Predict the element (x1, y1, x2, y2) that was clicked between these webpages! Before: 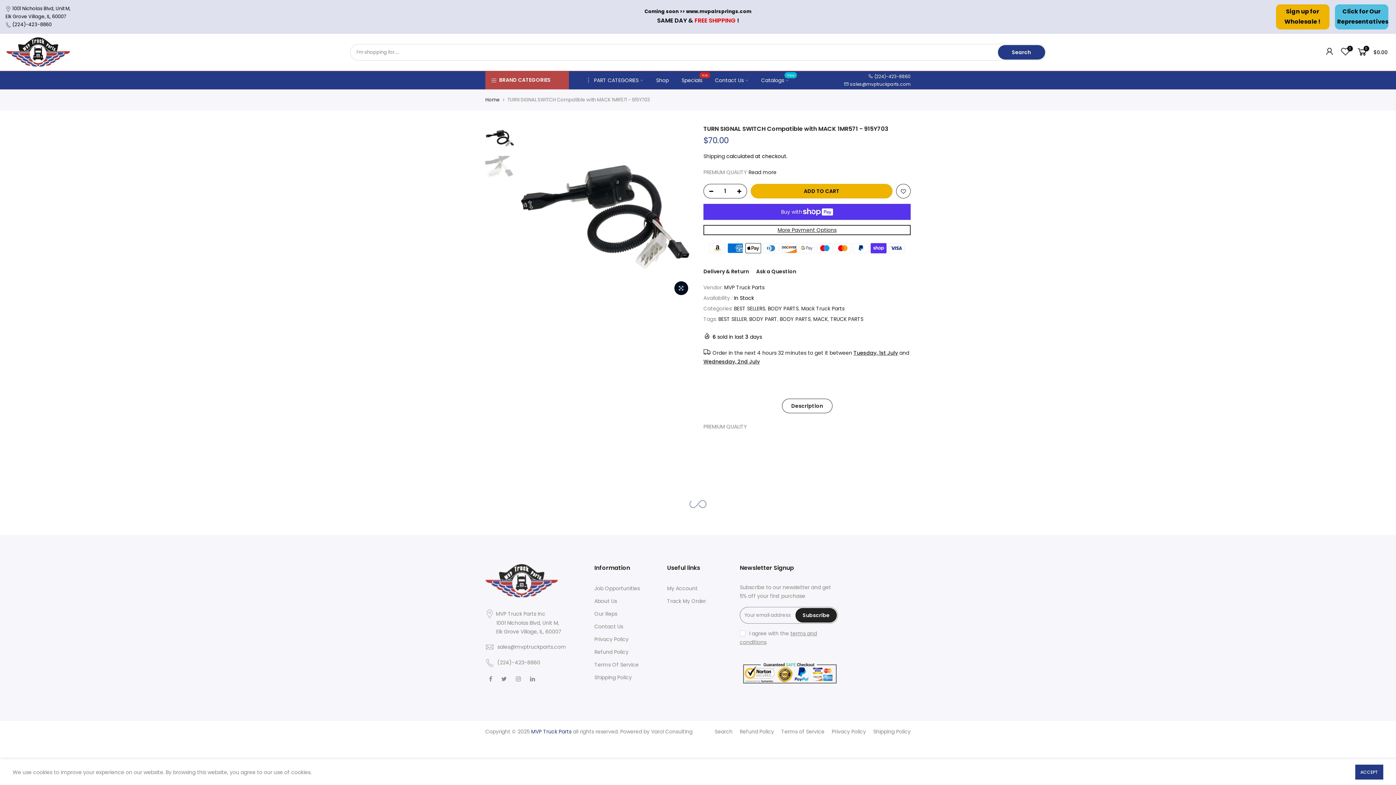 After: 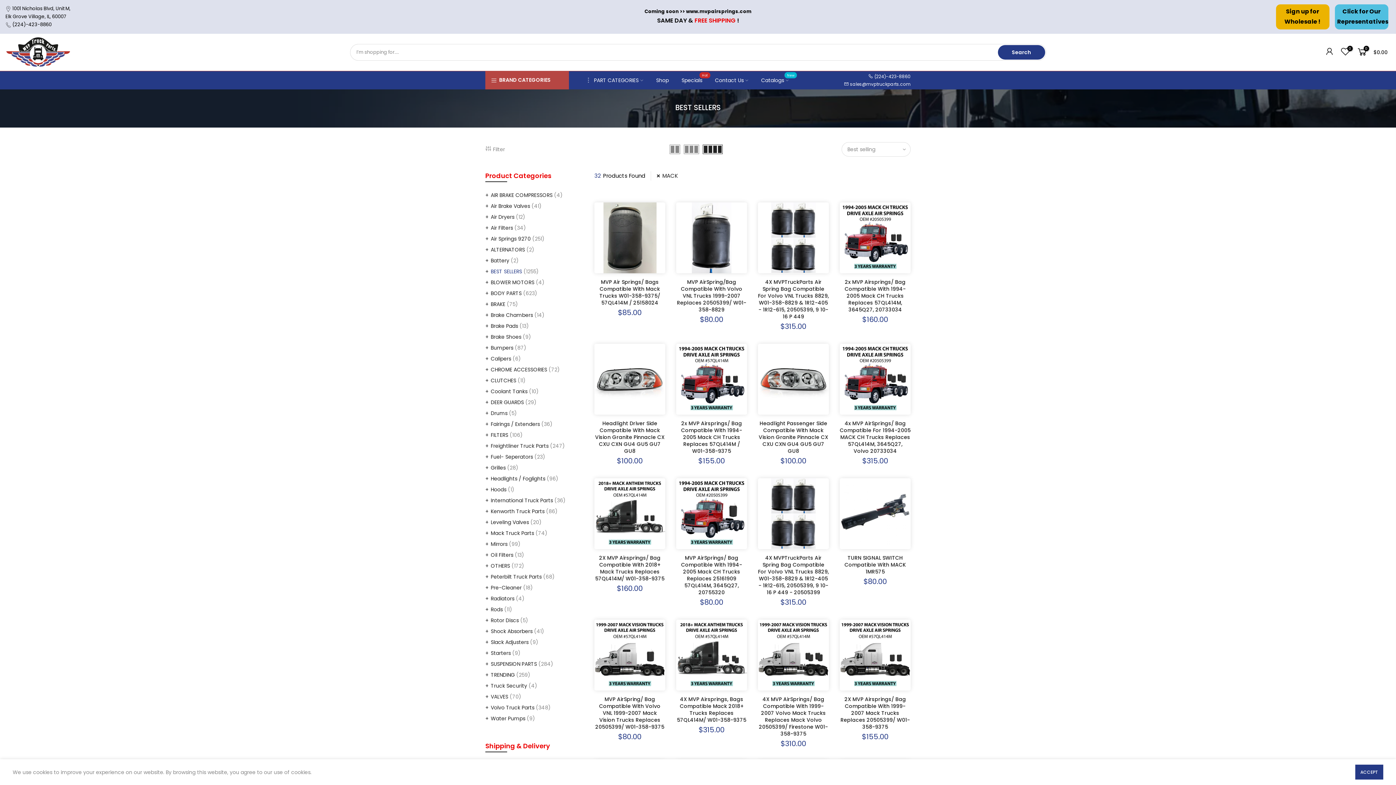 Action: bbox: (813, 315, 828, 322) label: MACK